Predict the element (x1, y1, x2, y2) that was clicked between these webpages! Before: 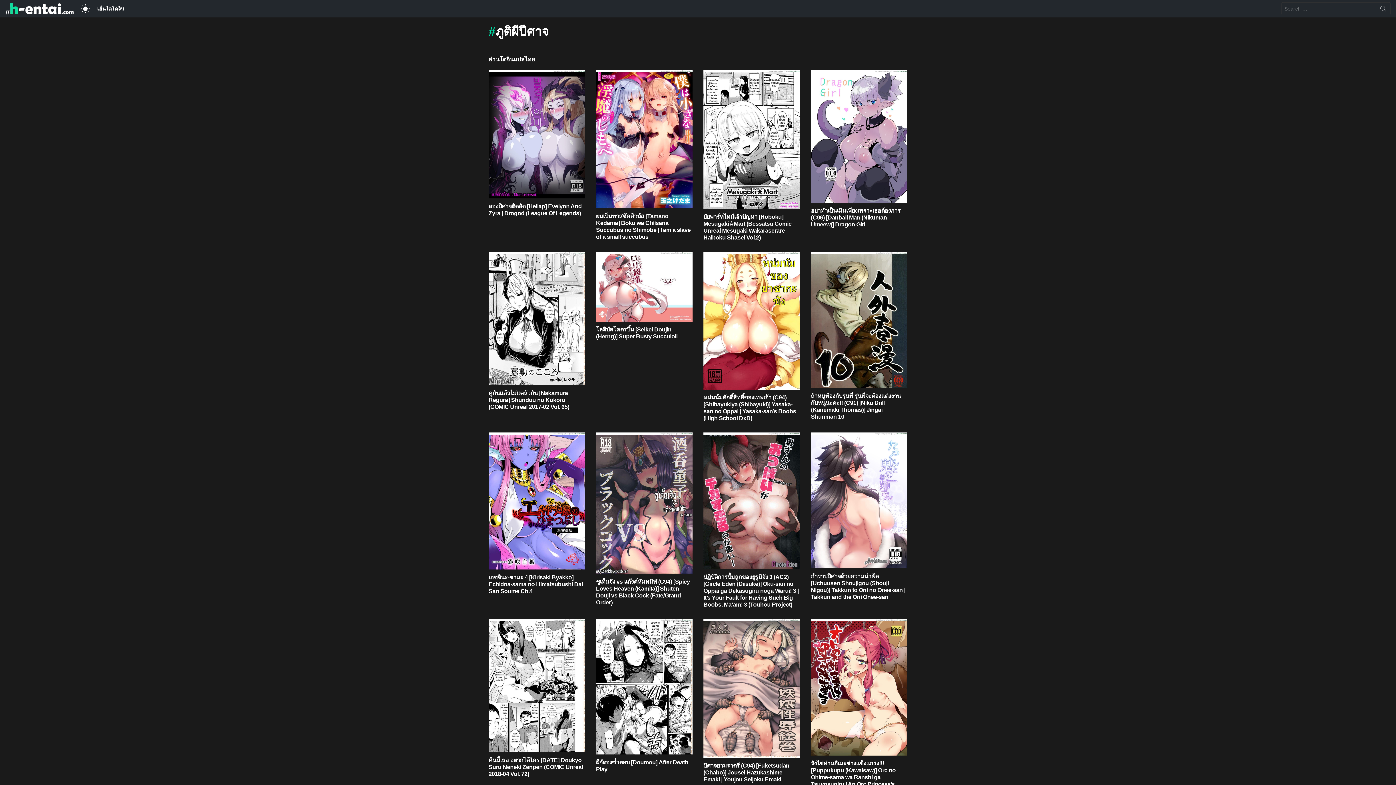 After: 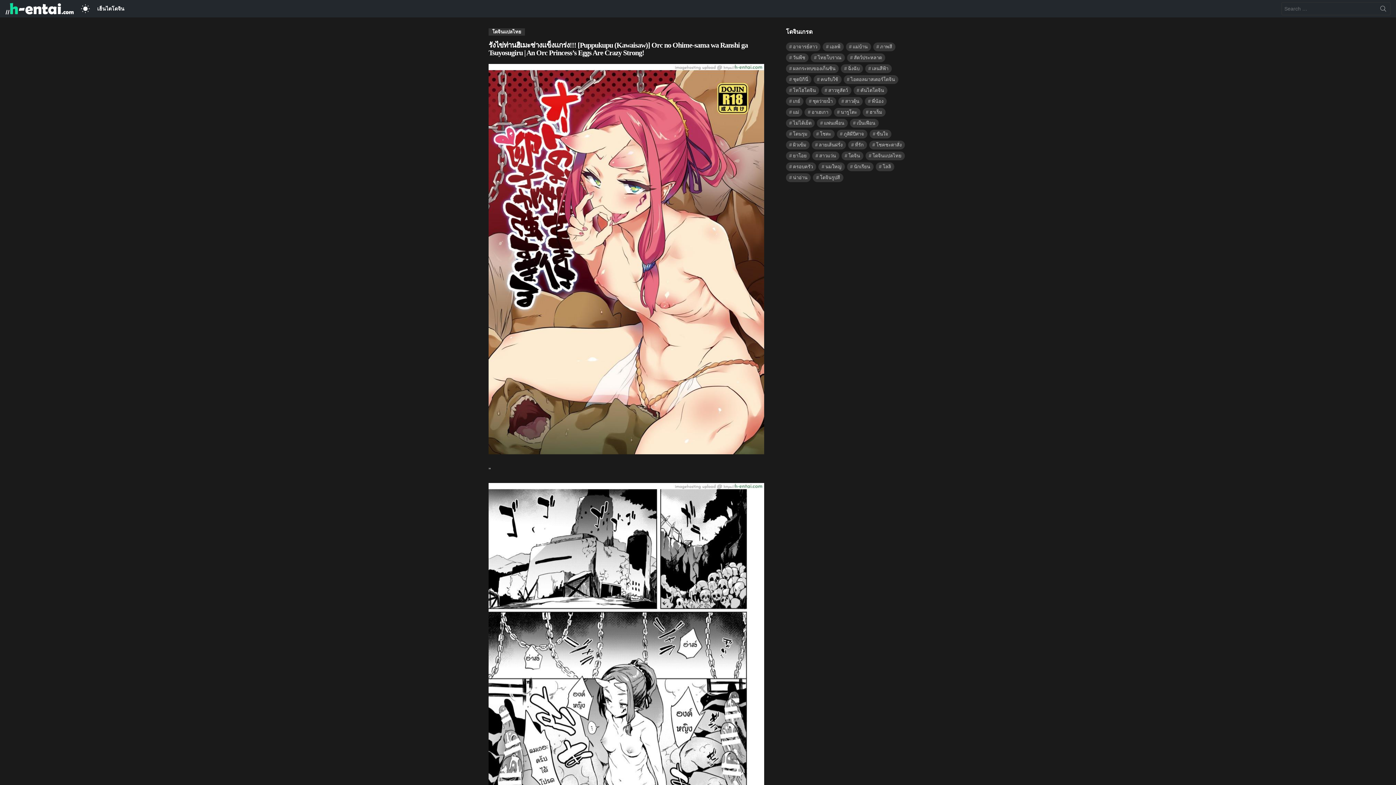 Action: bbox: (811, 619, 907, 755)